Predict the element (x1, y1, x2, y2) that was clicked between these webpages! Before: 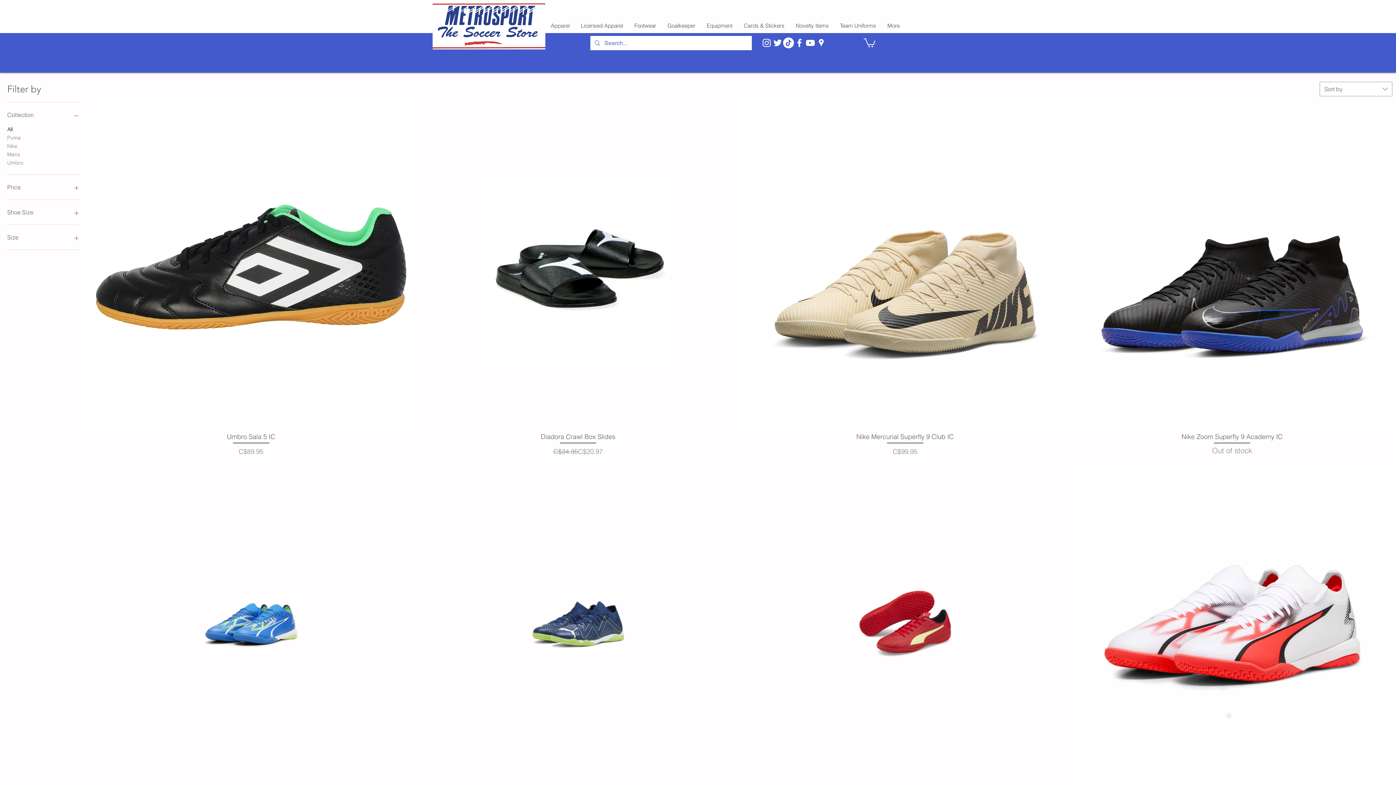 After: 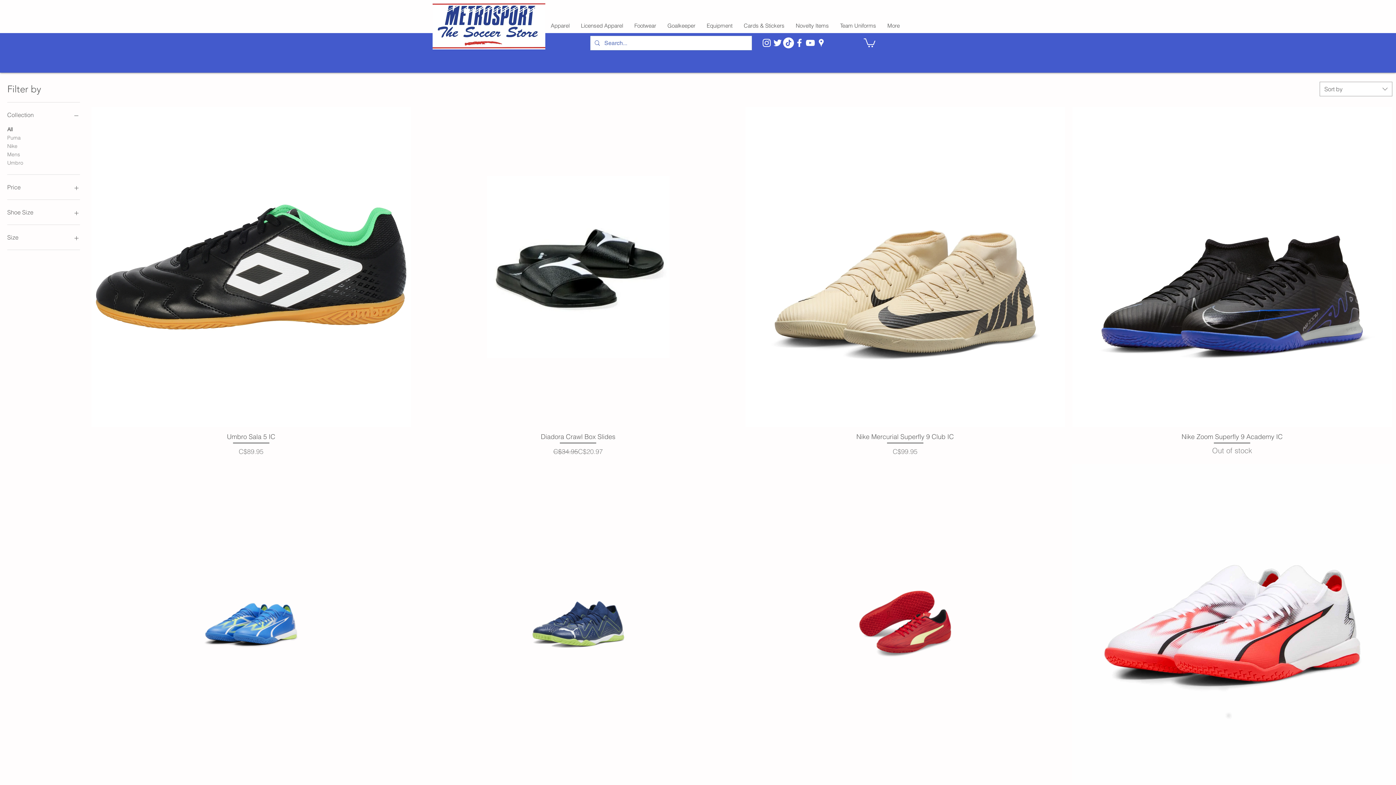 Action: label: googlePlaces bbox: (816, 37, 826, 48)